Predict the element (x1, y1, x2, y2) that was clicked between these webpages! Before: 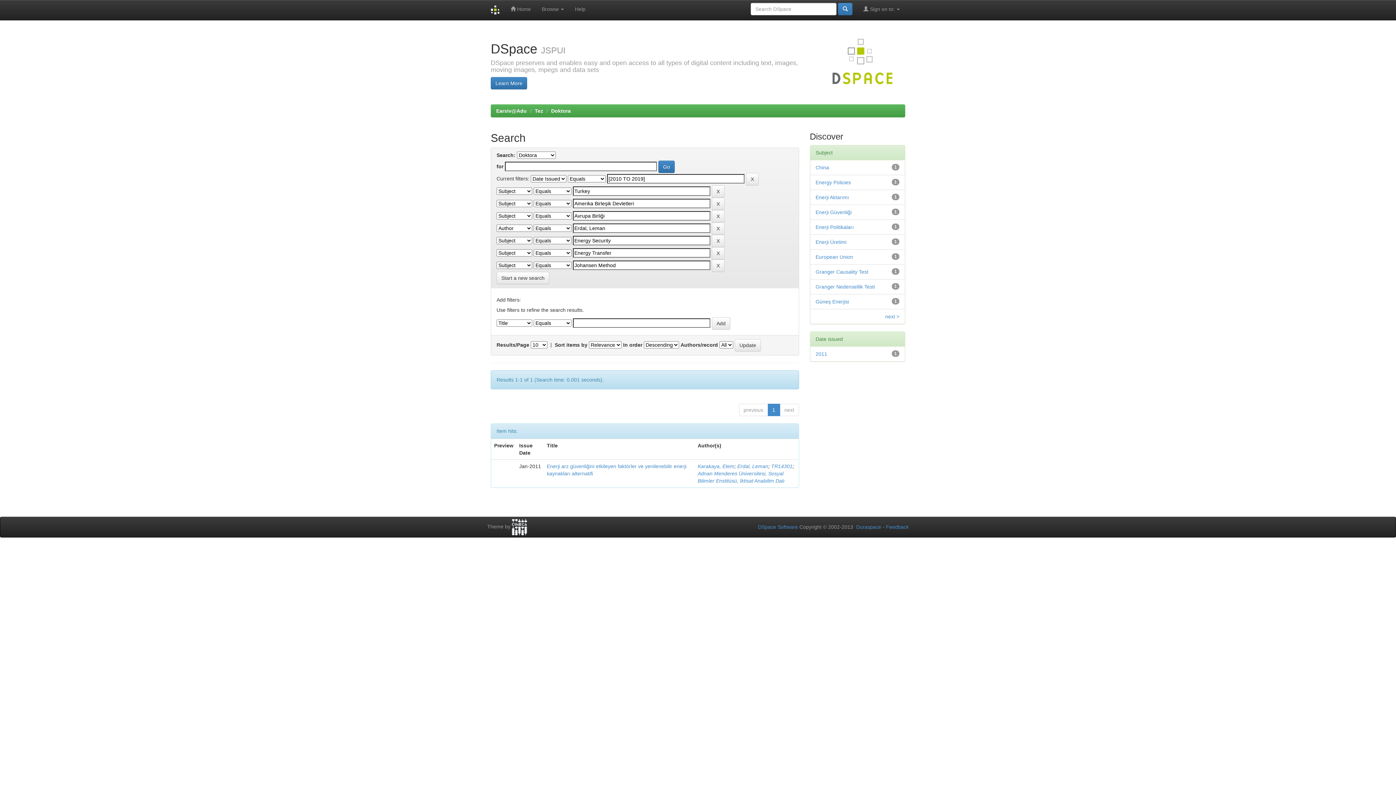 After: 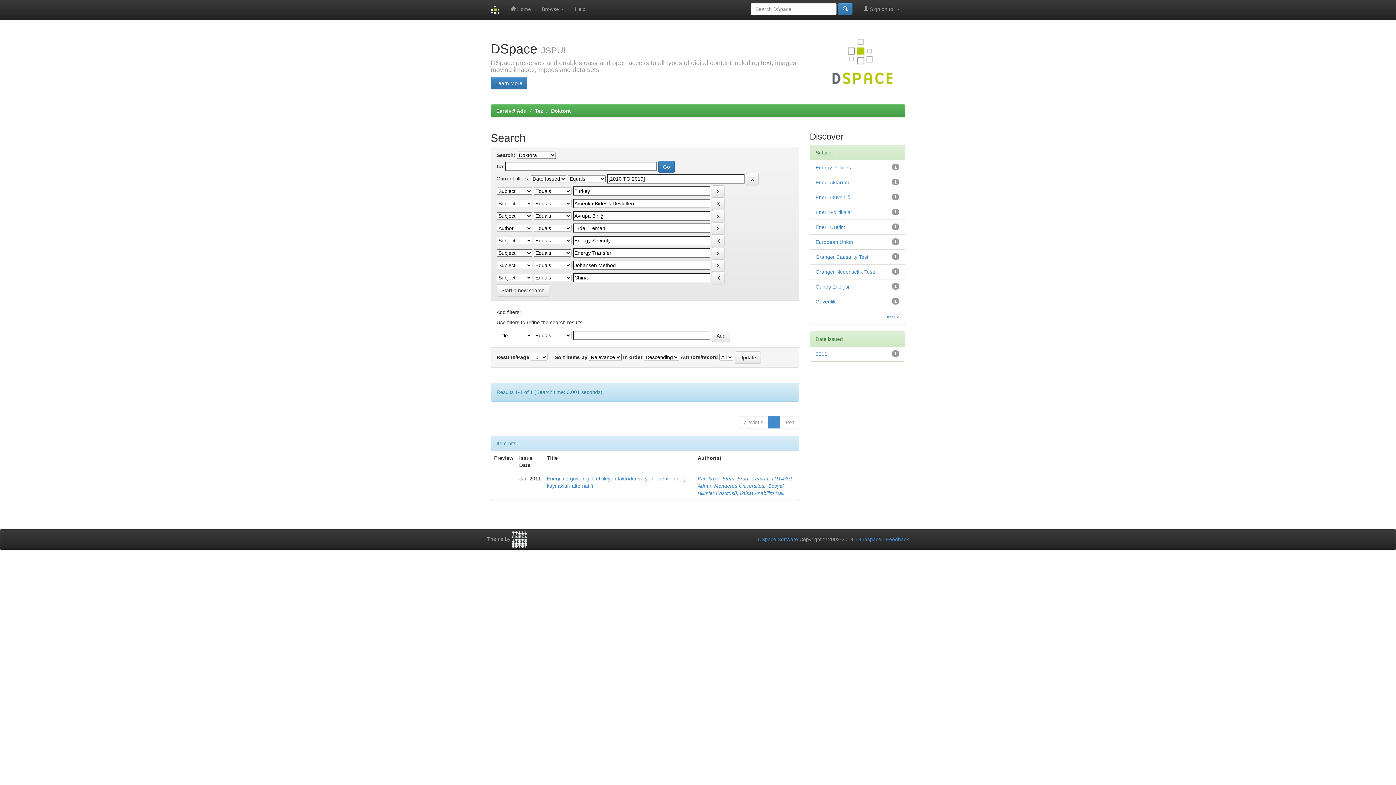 Action: bbox: (815, 164, 829, 170) label: China